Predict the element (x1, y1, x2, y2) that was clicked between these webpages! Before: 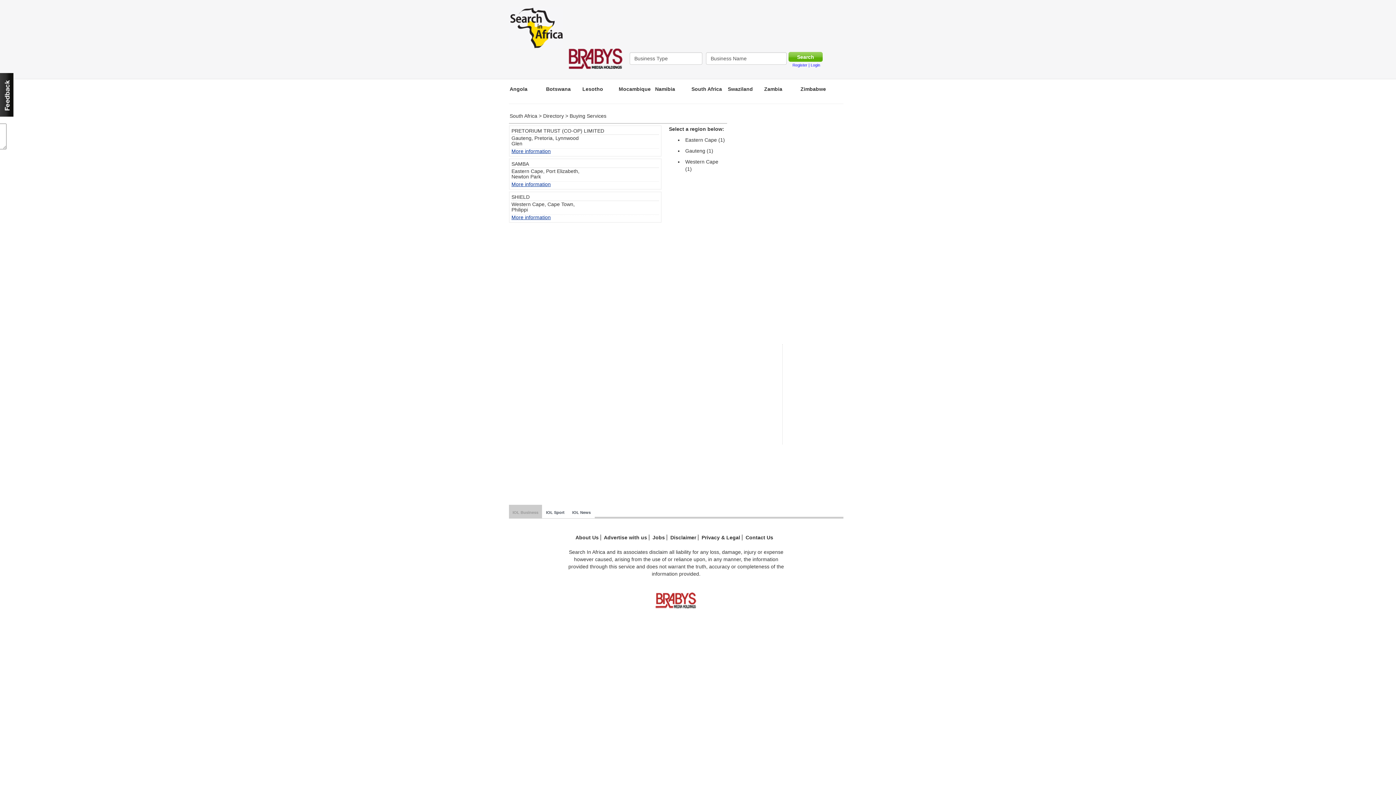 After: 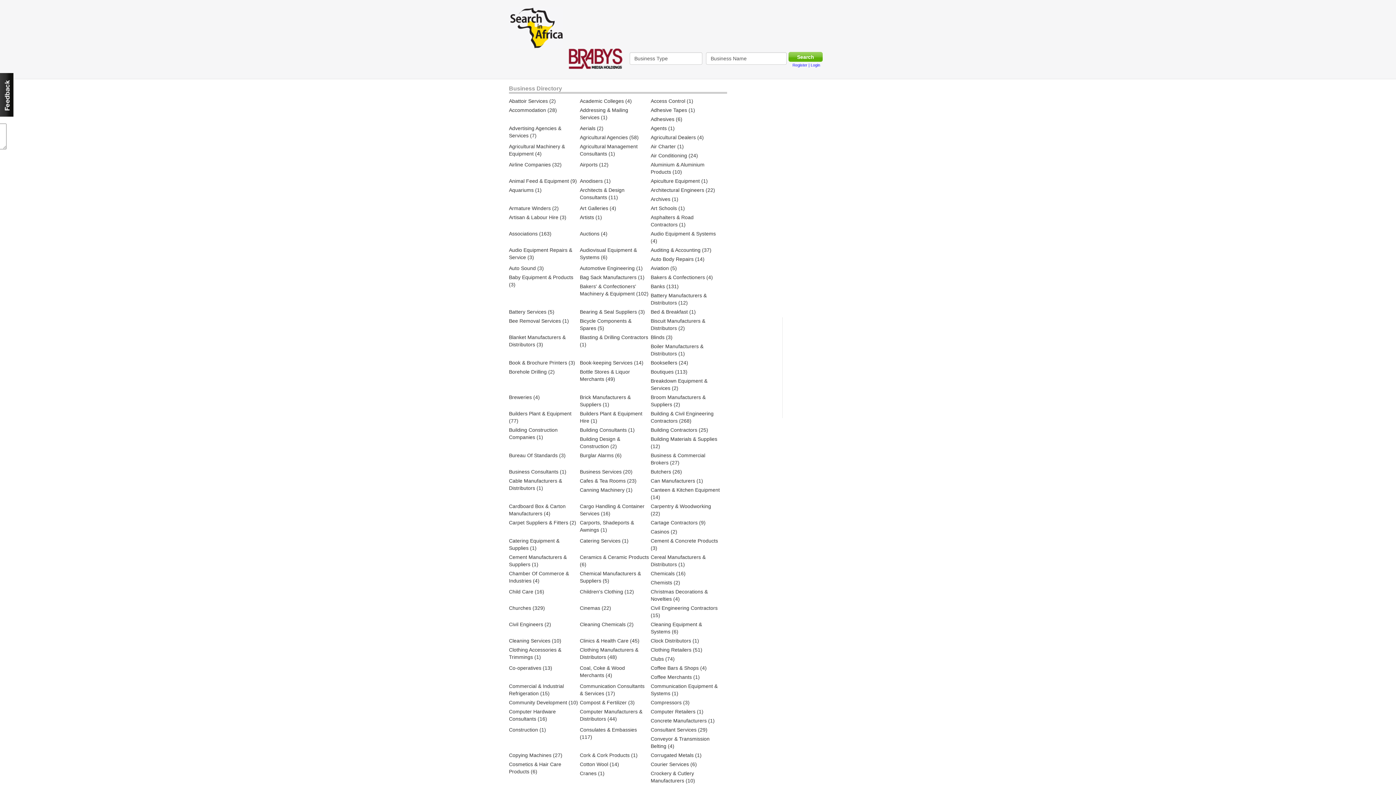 Action: bbox: (618, 86, 650, 92) label: Mocambique